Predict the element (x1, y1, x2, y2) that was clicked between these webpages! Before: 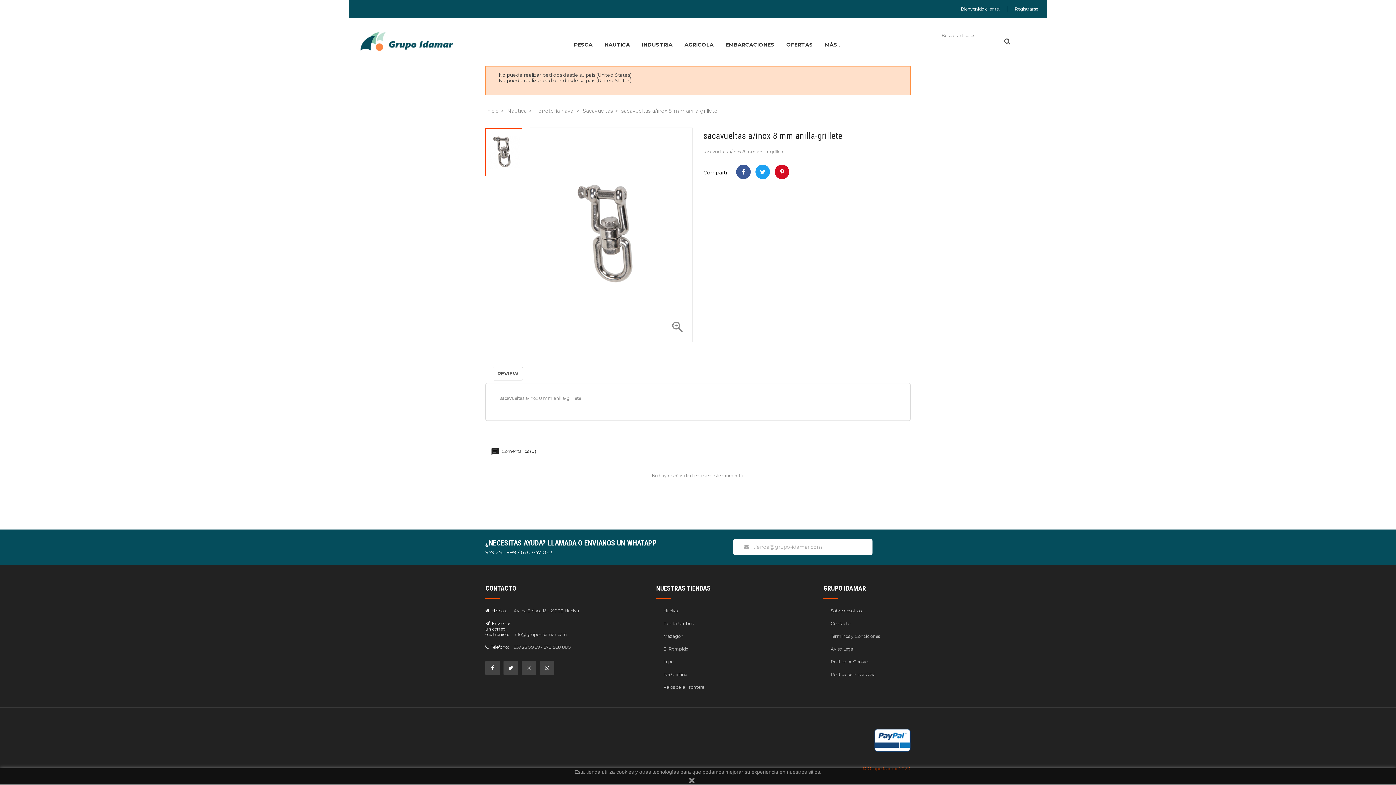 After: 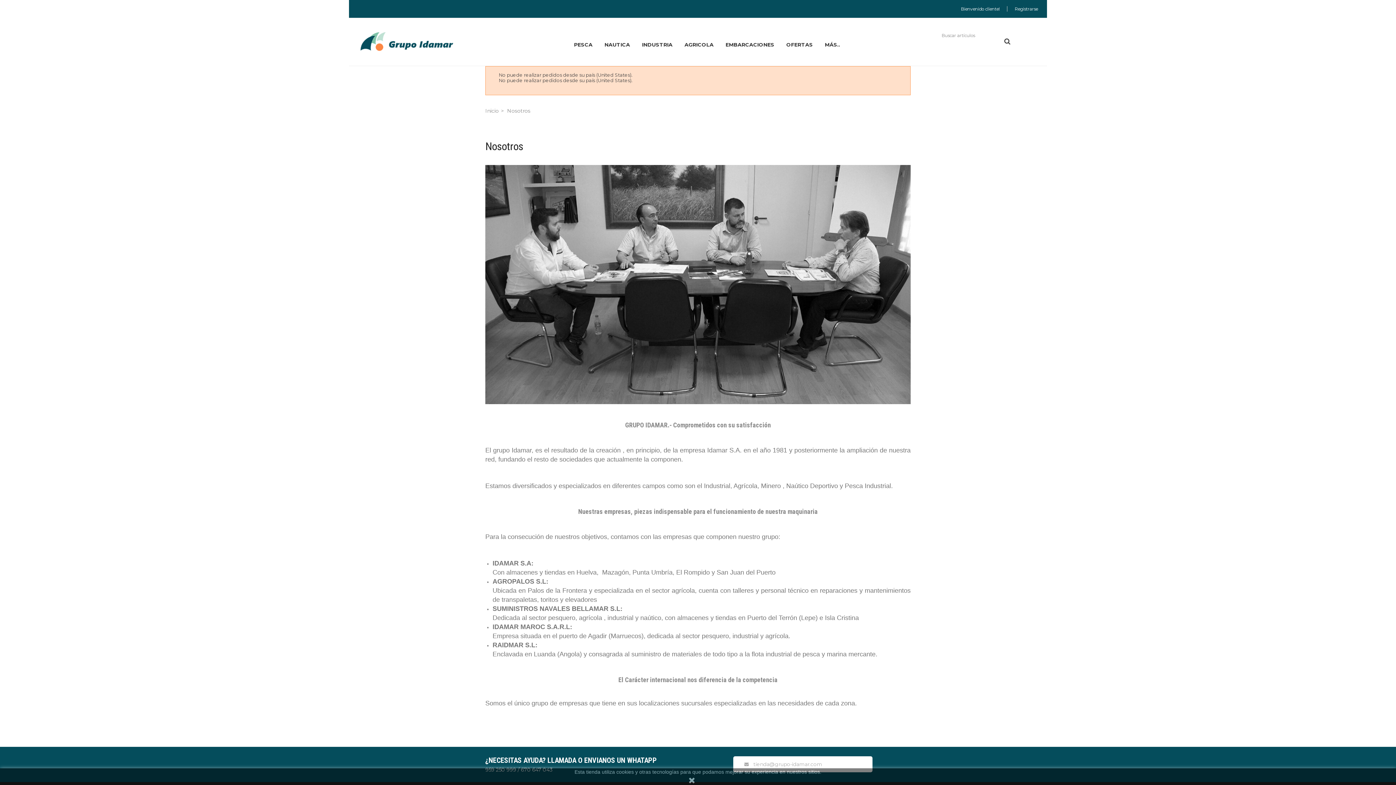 Action: label: Sobre nosotros bbox: (830, 608, 861, 613)